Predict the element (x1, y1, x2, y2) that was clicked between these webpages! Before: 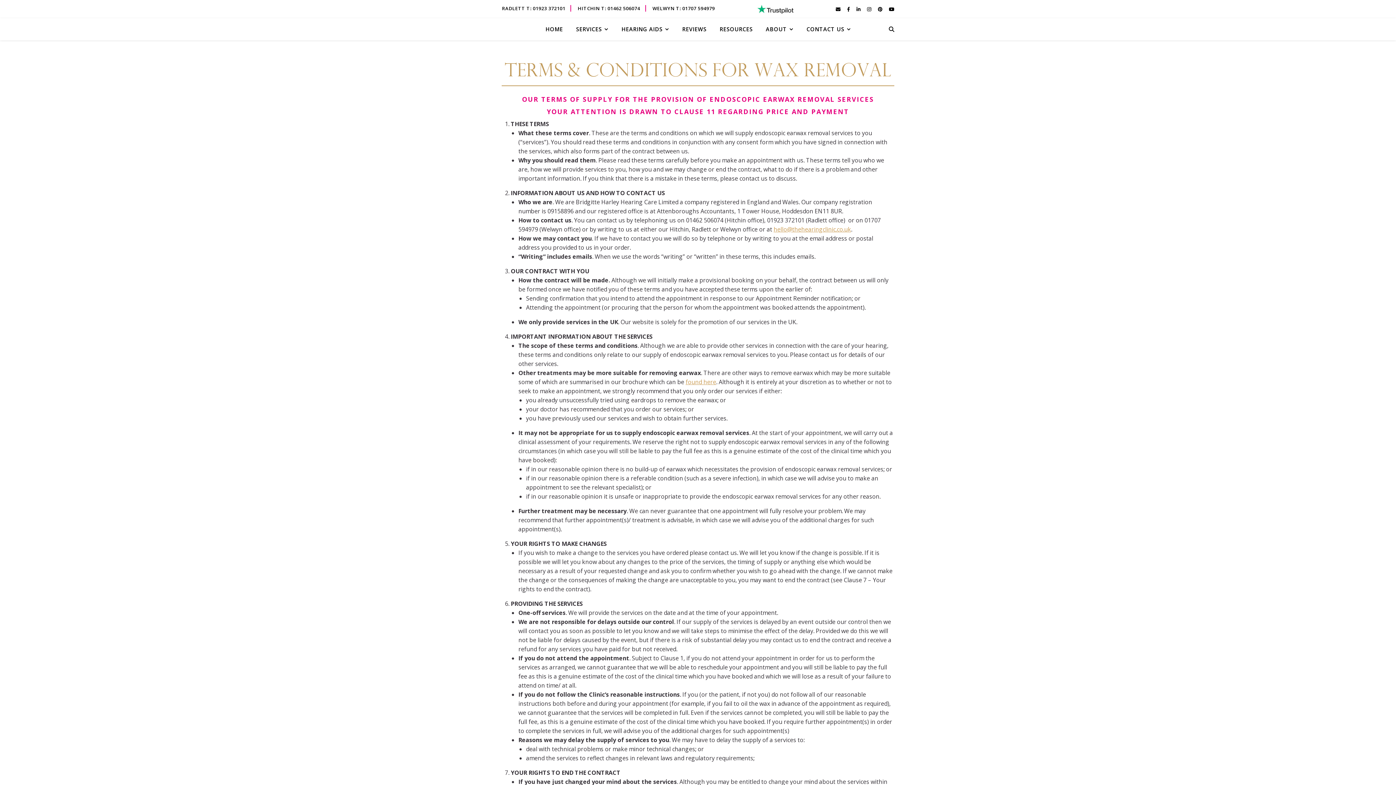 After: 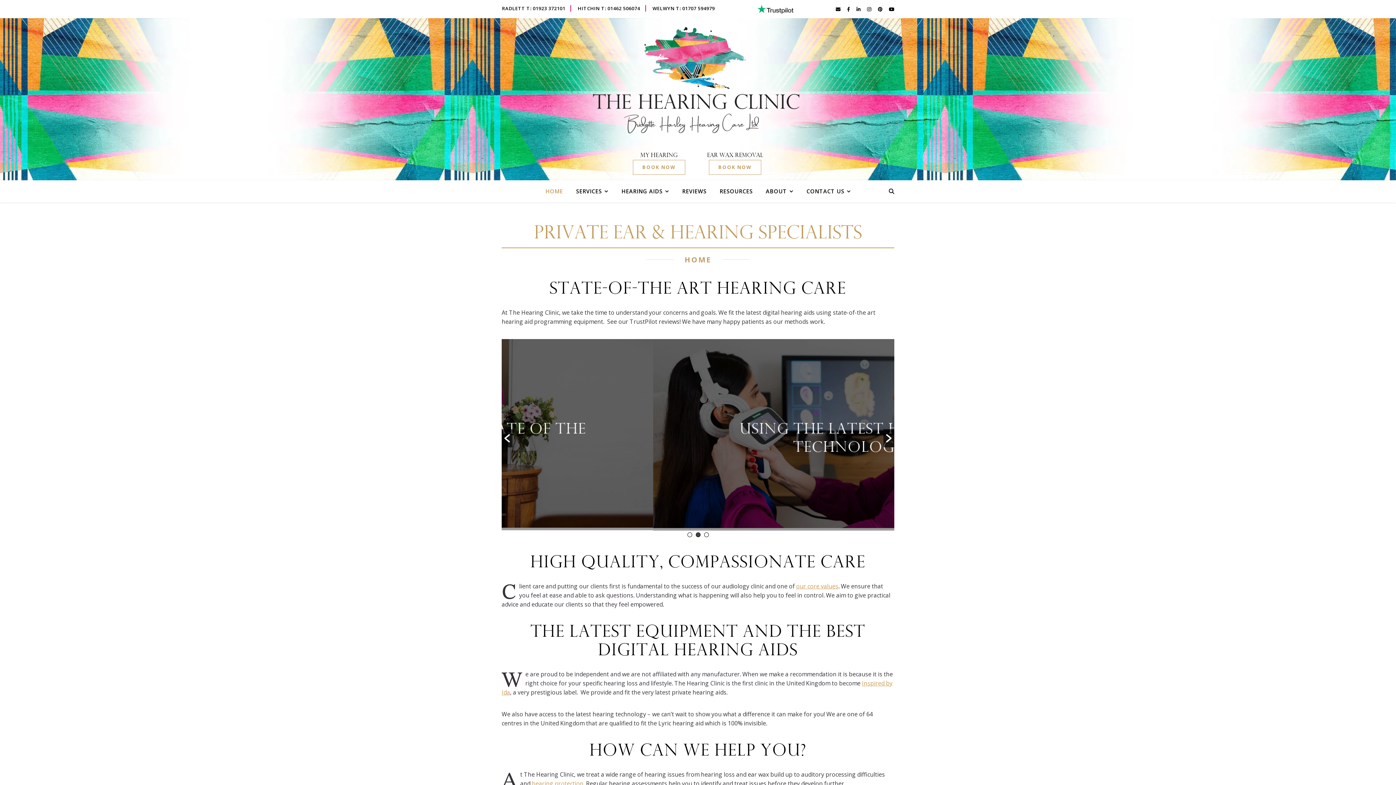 Action: label: HOME bbox: (545, 18, 568, 40)